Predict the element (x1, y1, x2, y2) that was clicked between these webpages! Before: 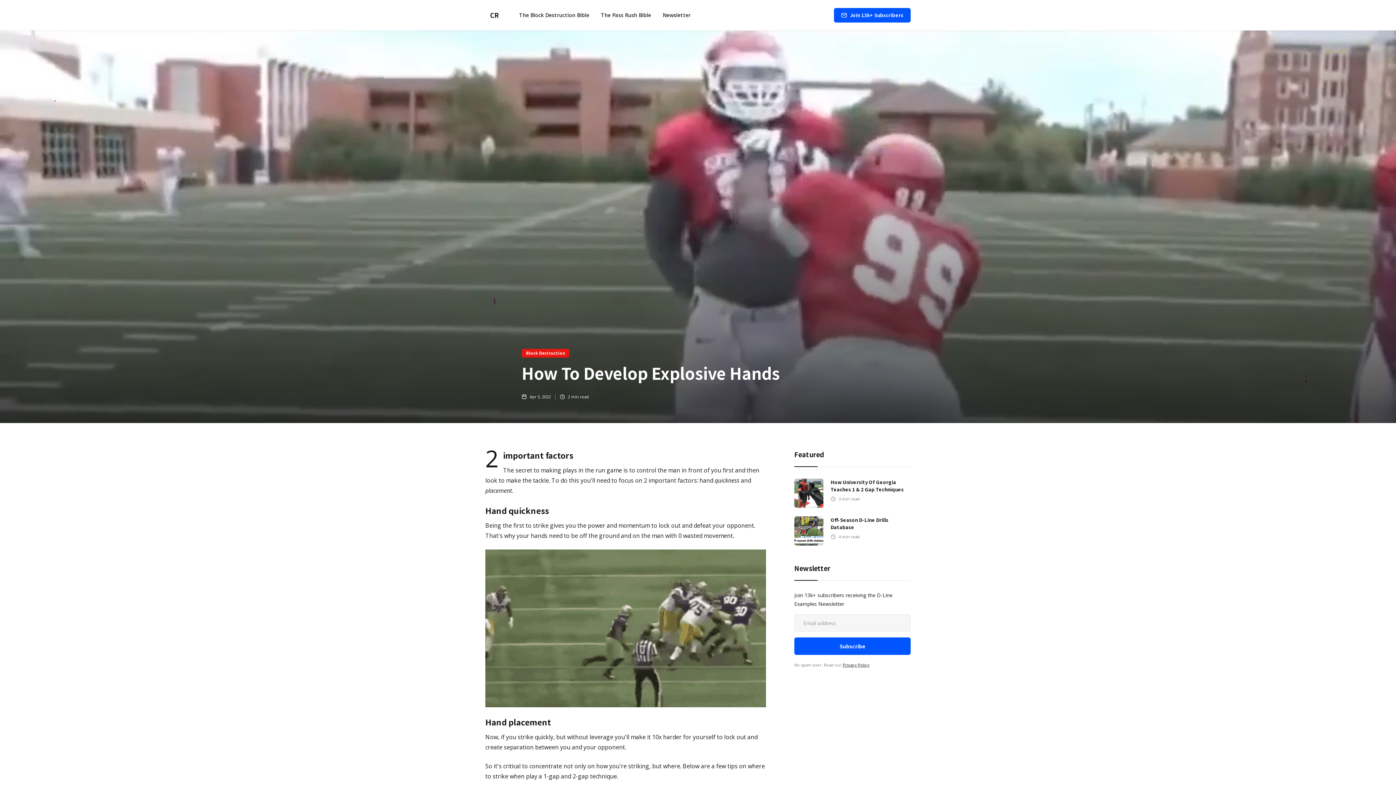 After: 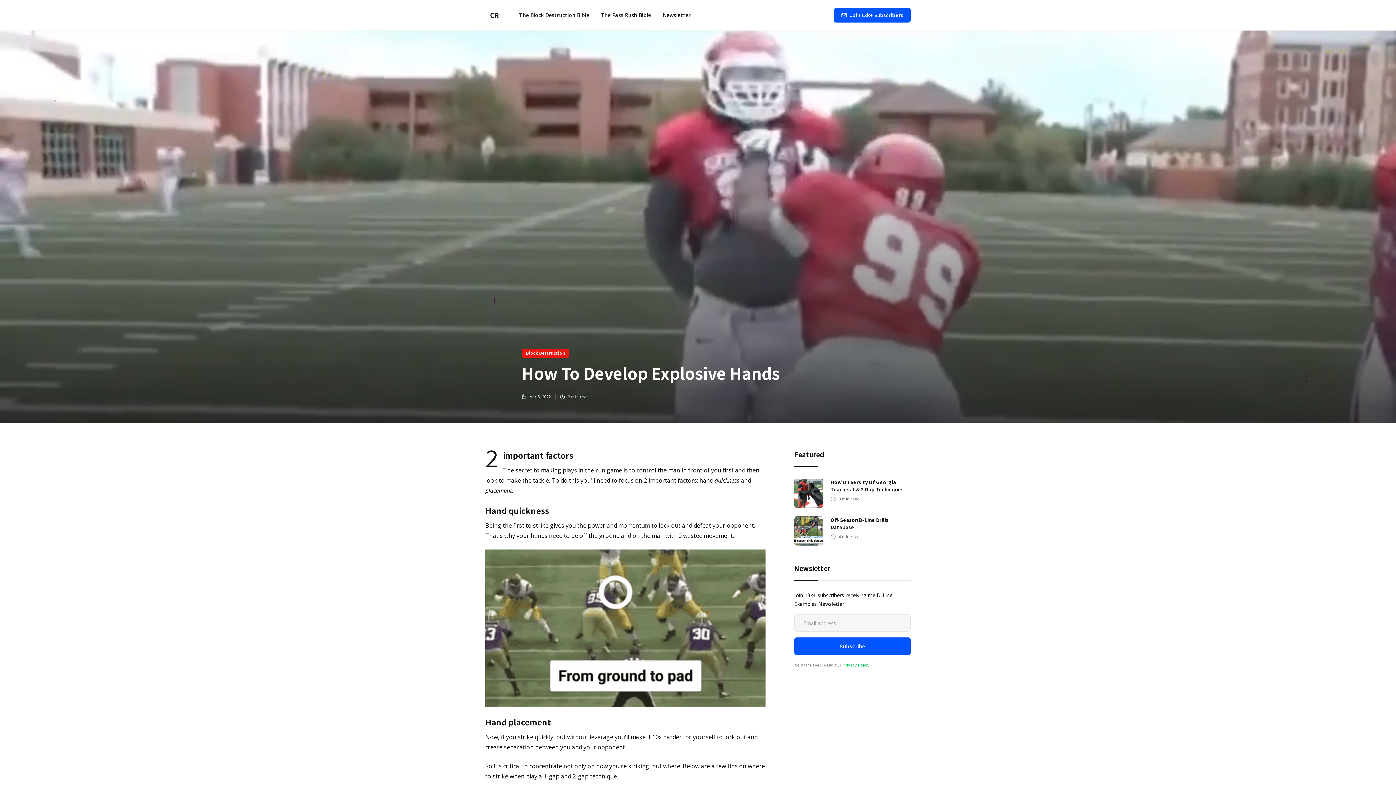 Action: label: Privacy Policy bbox: (842, 662, 869, 668)